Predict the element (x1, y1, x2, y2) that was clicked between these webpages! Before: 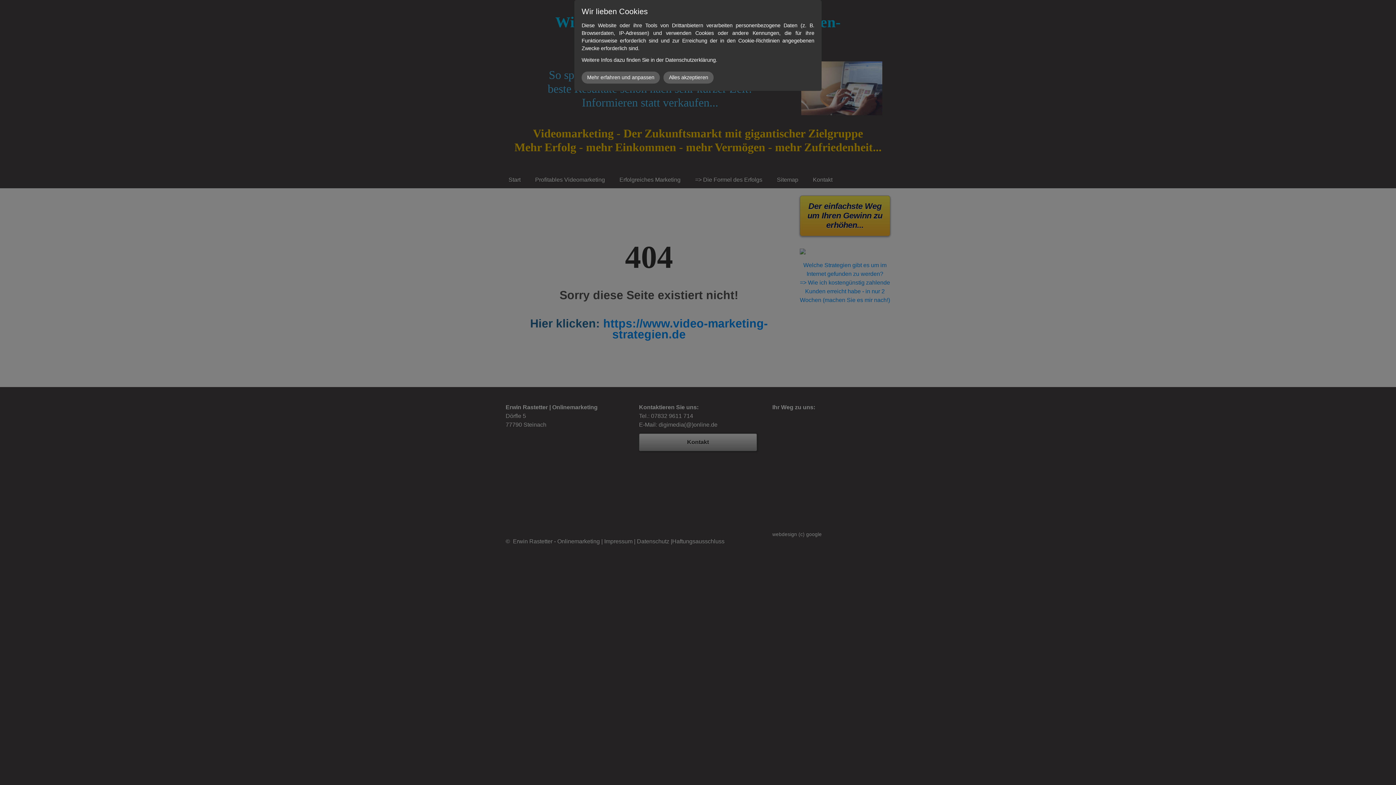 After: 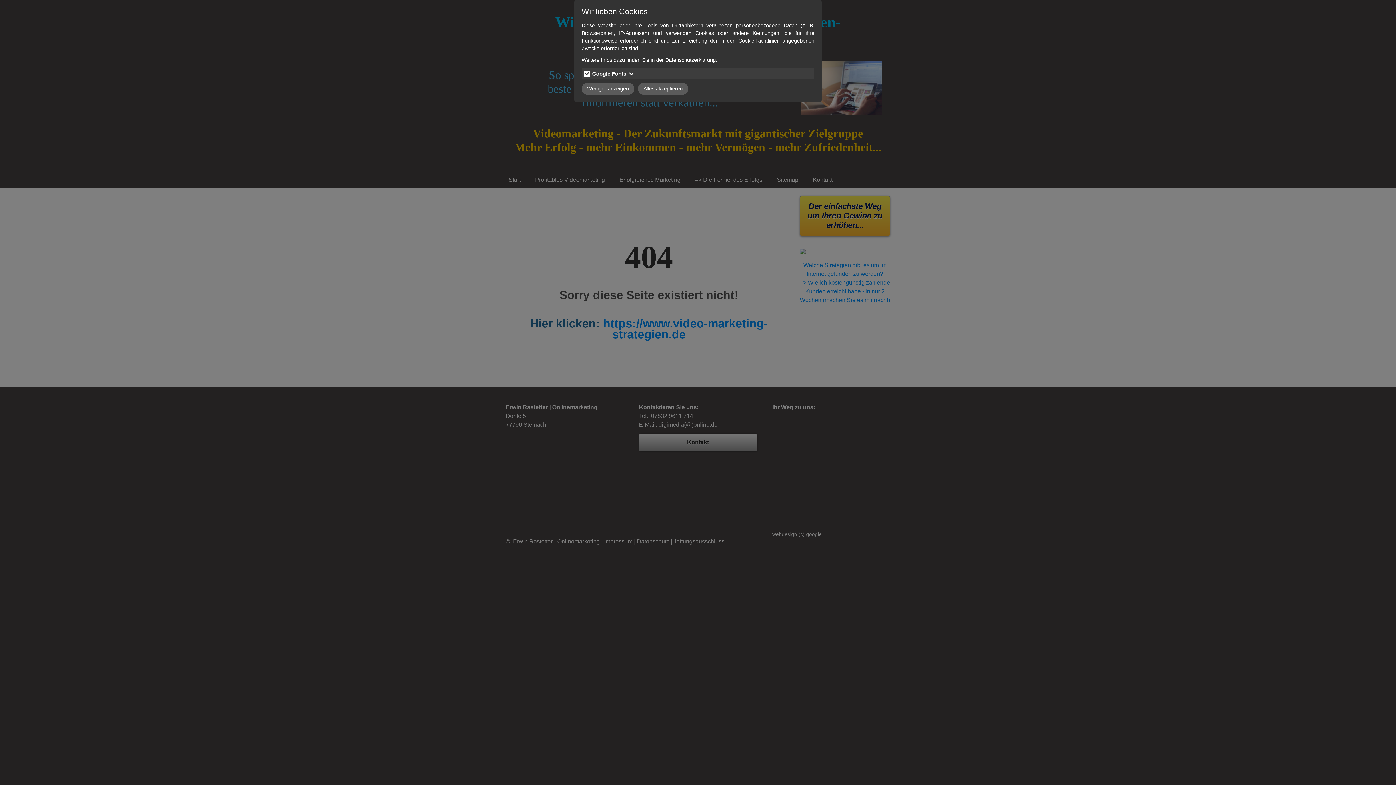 Action: label: Mehr erfahren und anpassen bbox: (581, 71, 660, 83)